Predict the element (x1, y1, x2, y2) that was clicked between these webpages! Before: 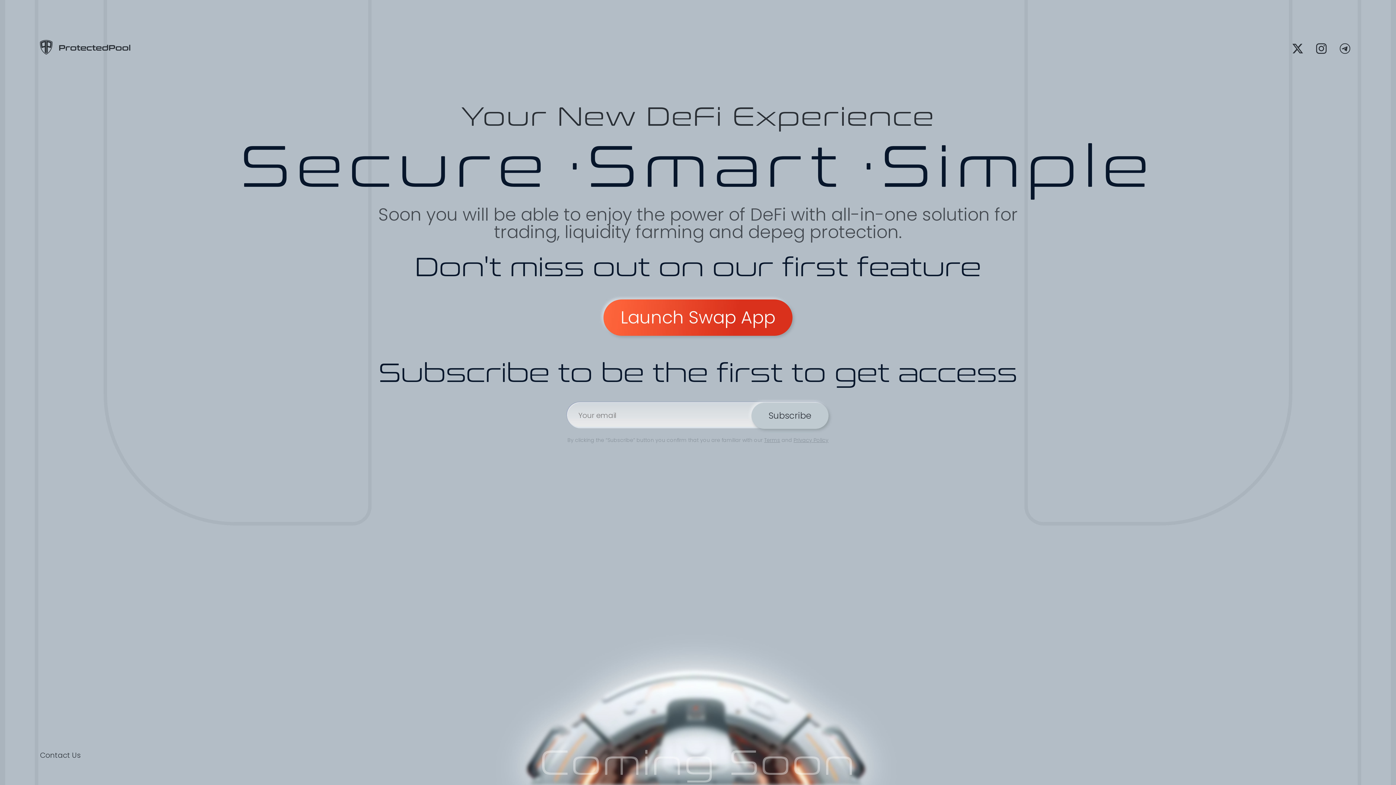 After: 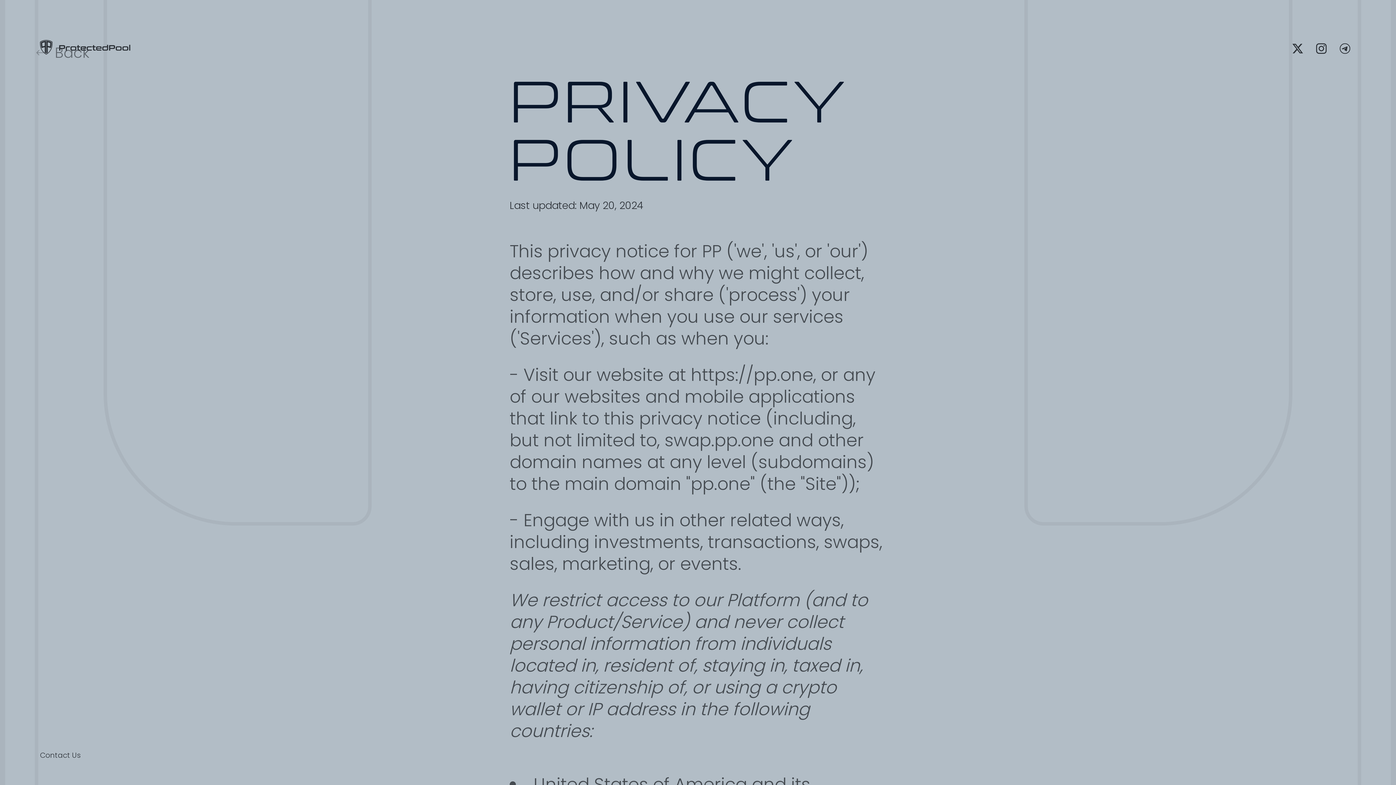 Action: label: Privacy Policy bbox: (793, 436, 828, 444)